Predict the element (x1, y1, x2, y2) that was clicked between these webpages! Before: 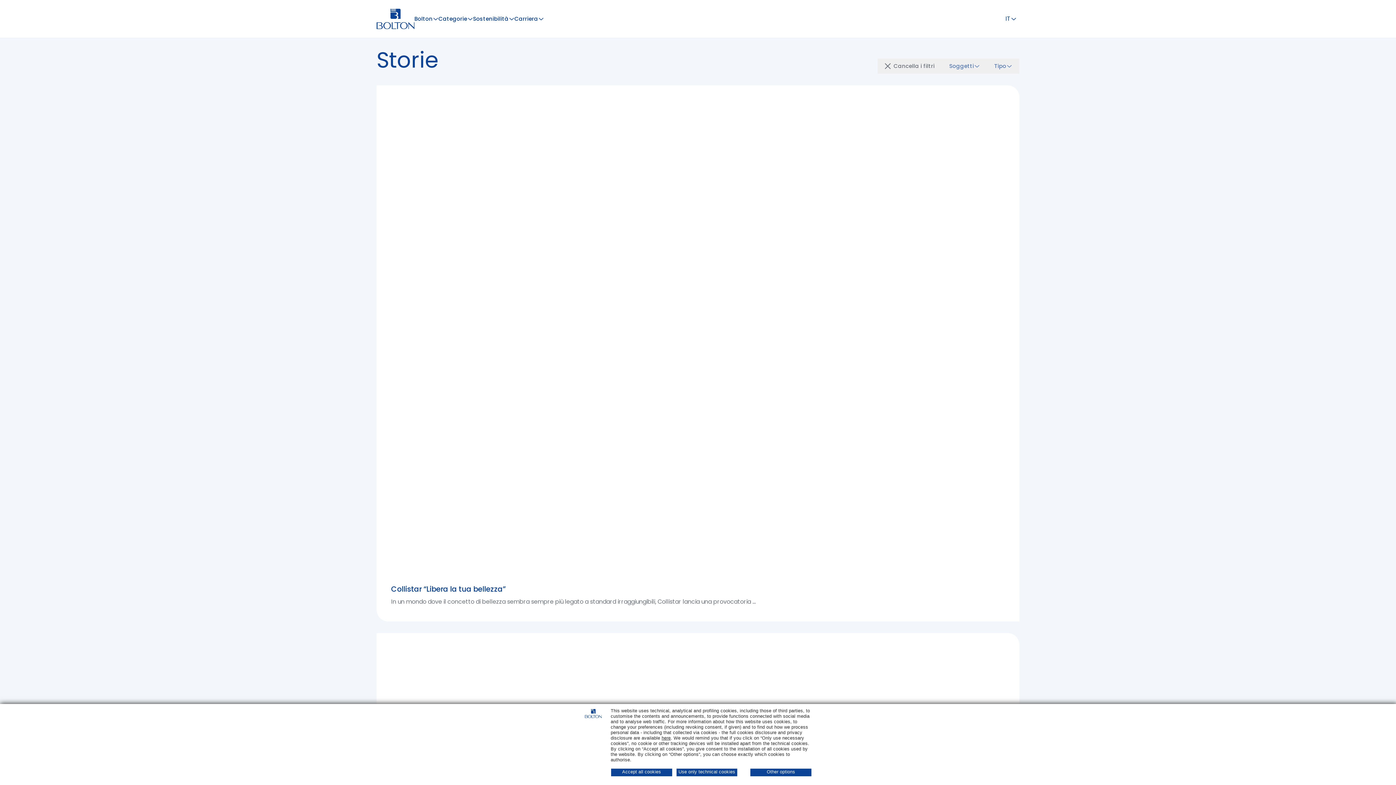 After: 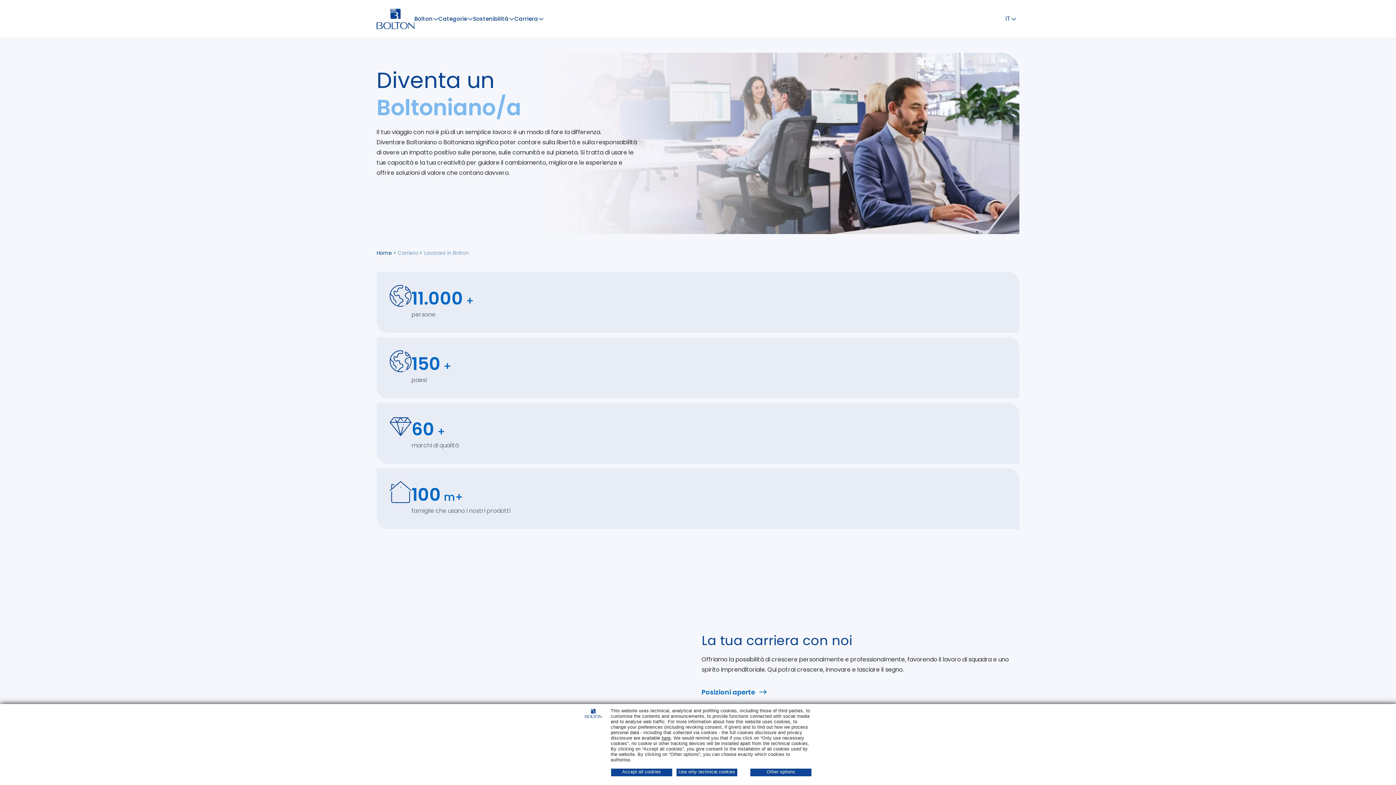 Action: bbox: (539, 185, 563, 194) label: Carriera